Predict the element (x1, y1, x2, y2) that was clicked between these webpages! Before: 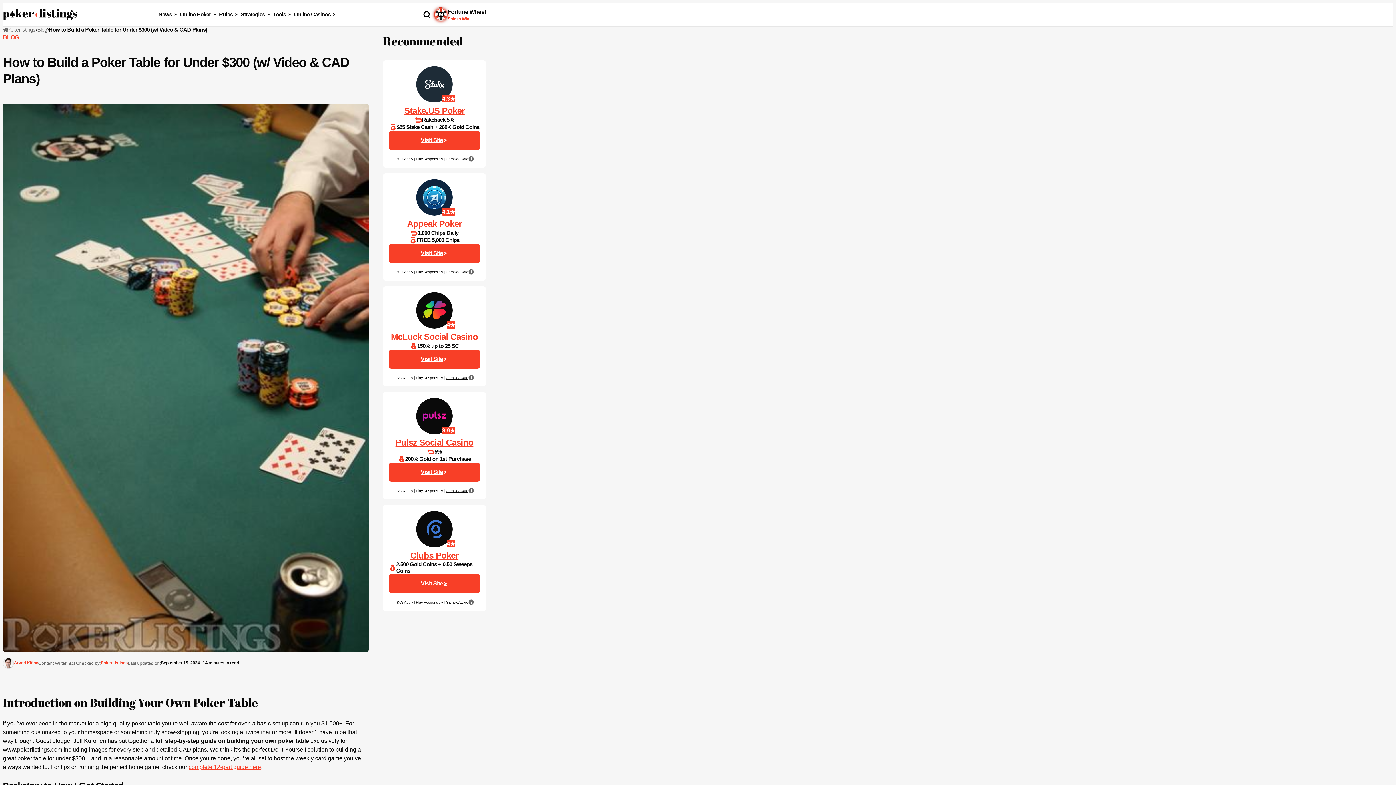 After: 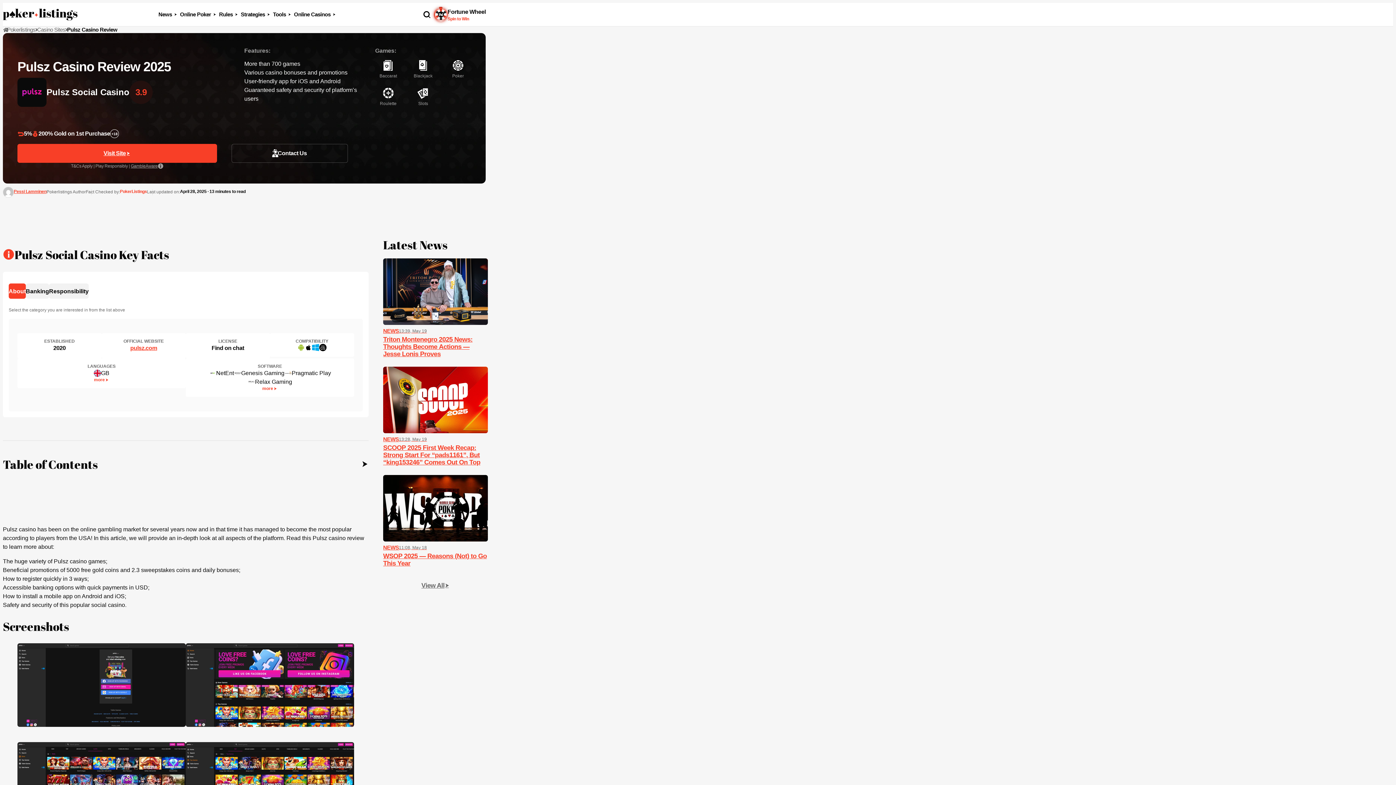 Action: label: Pulsz Social Casino bbox: (395, 437, 473, 448)